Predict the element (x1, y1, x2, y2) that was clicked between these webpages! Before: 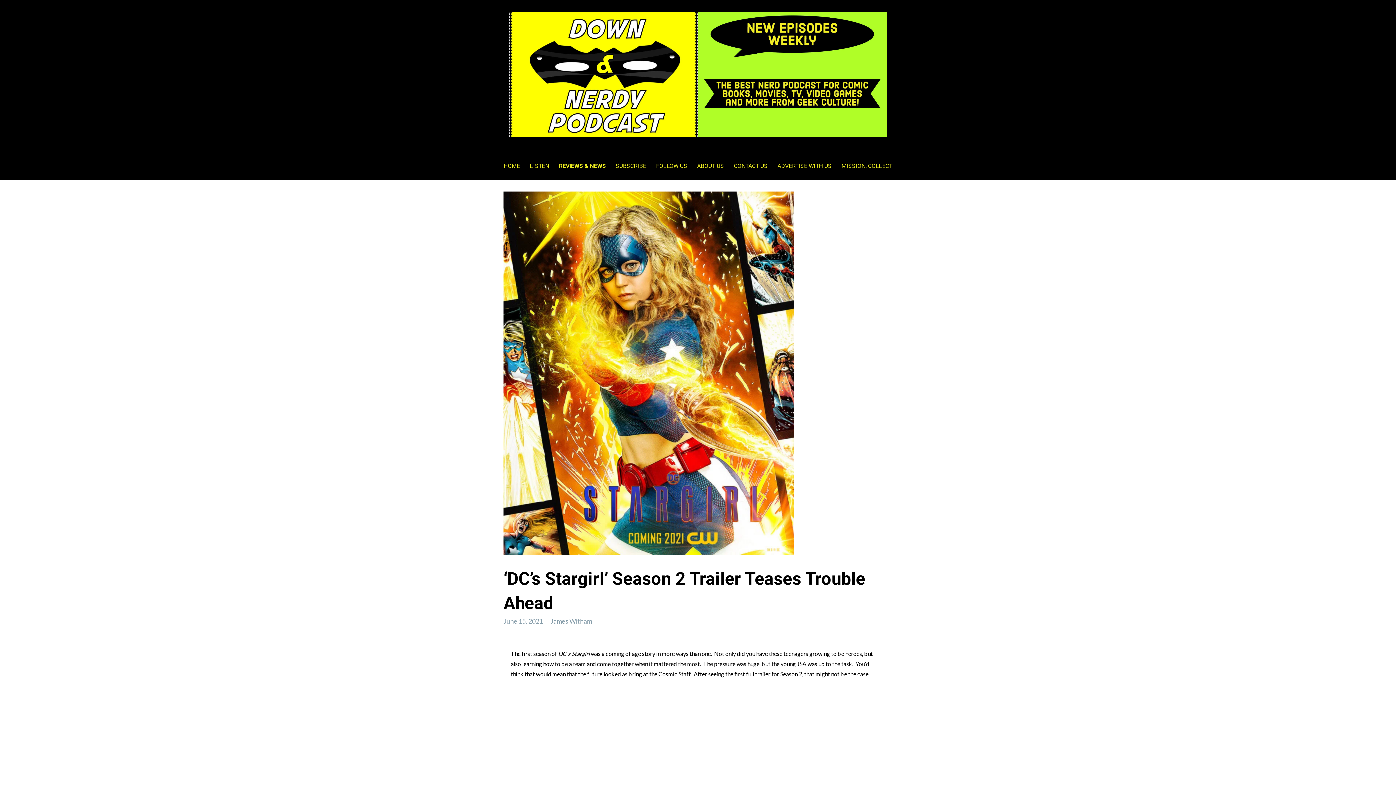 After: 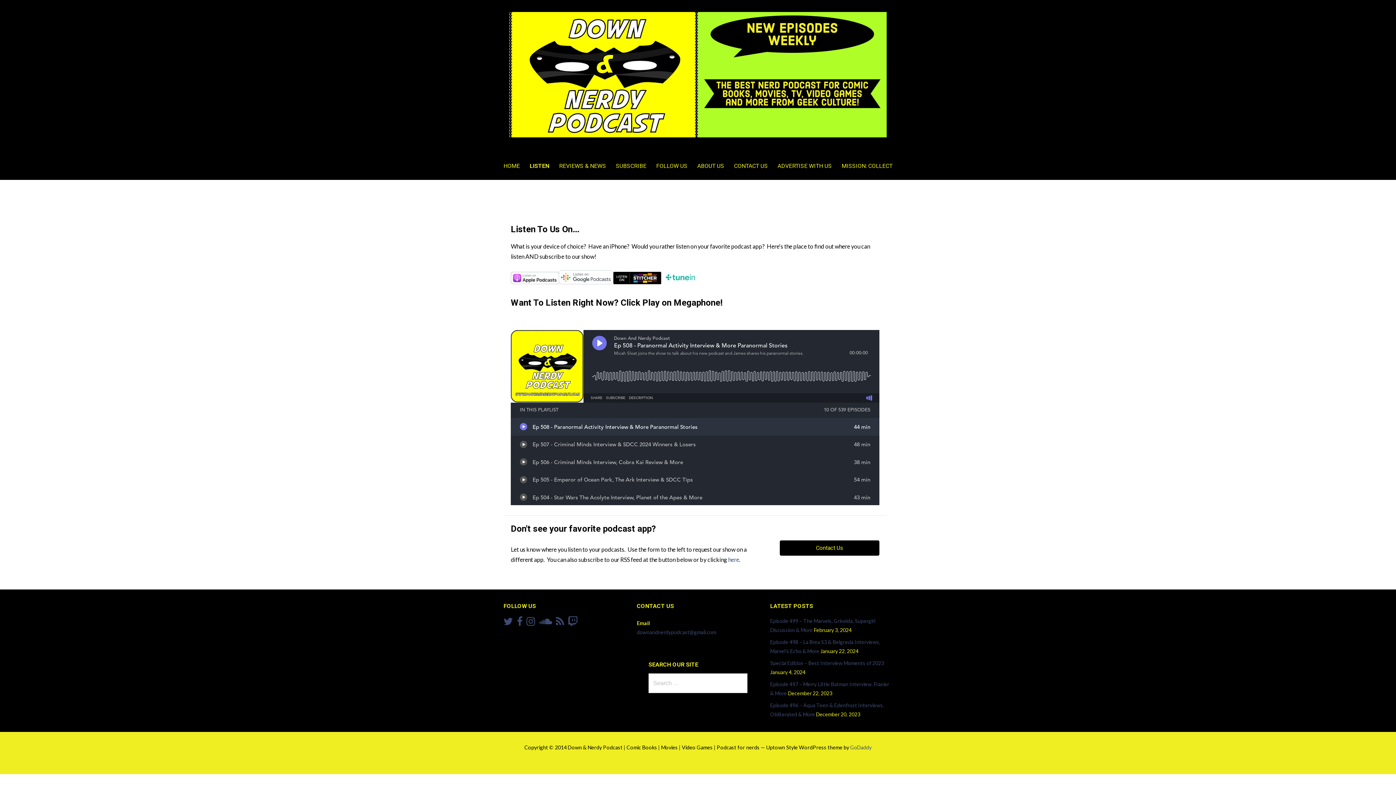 Action: bbox: (525, 152, 553, 179) label: LISTEN